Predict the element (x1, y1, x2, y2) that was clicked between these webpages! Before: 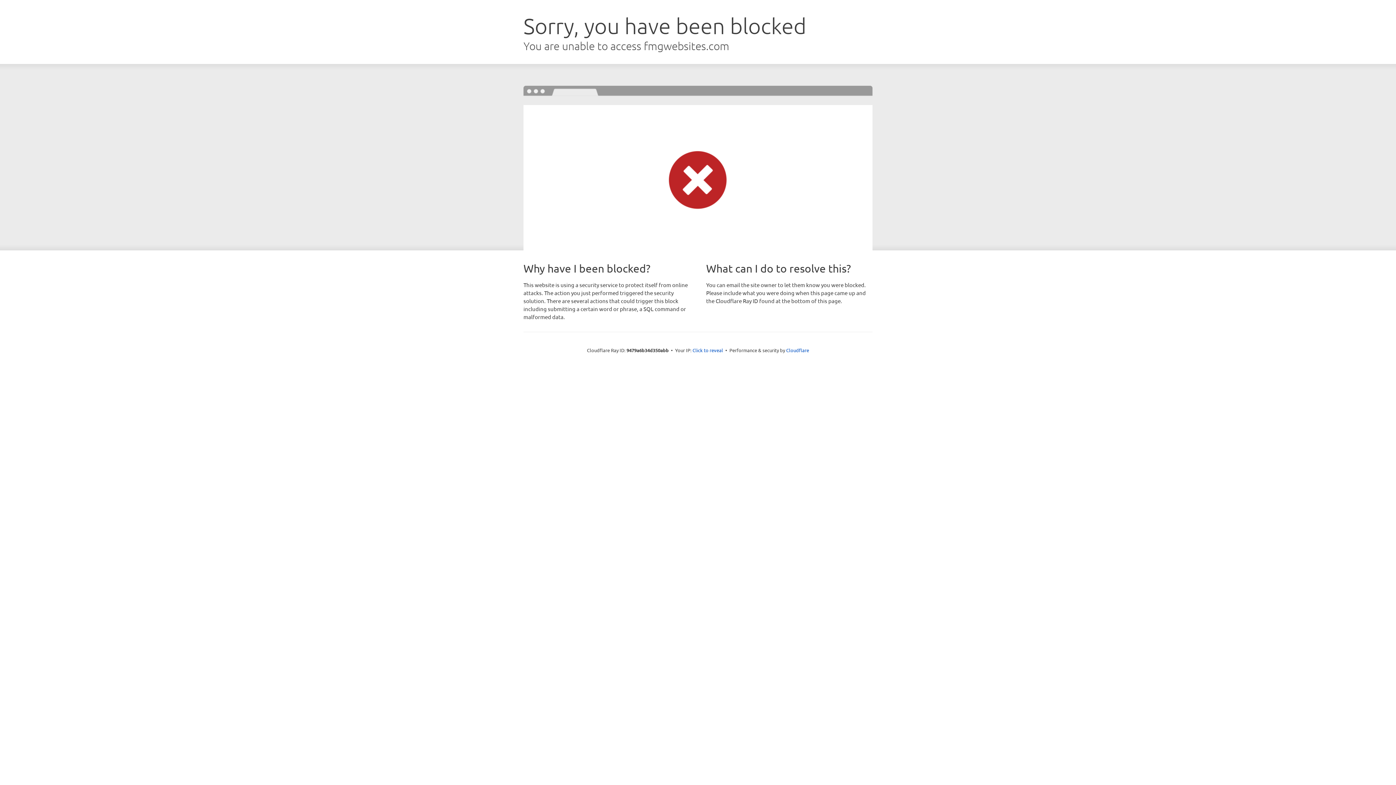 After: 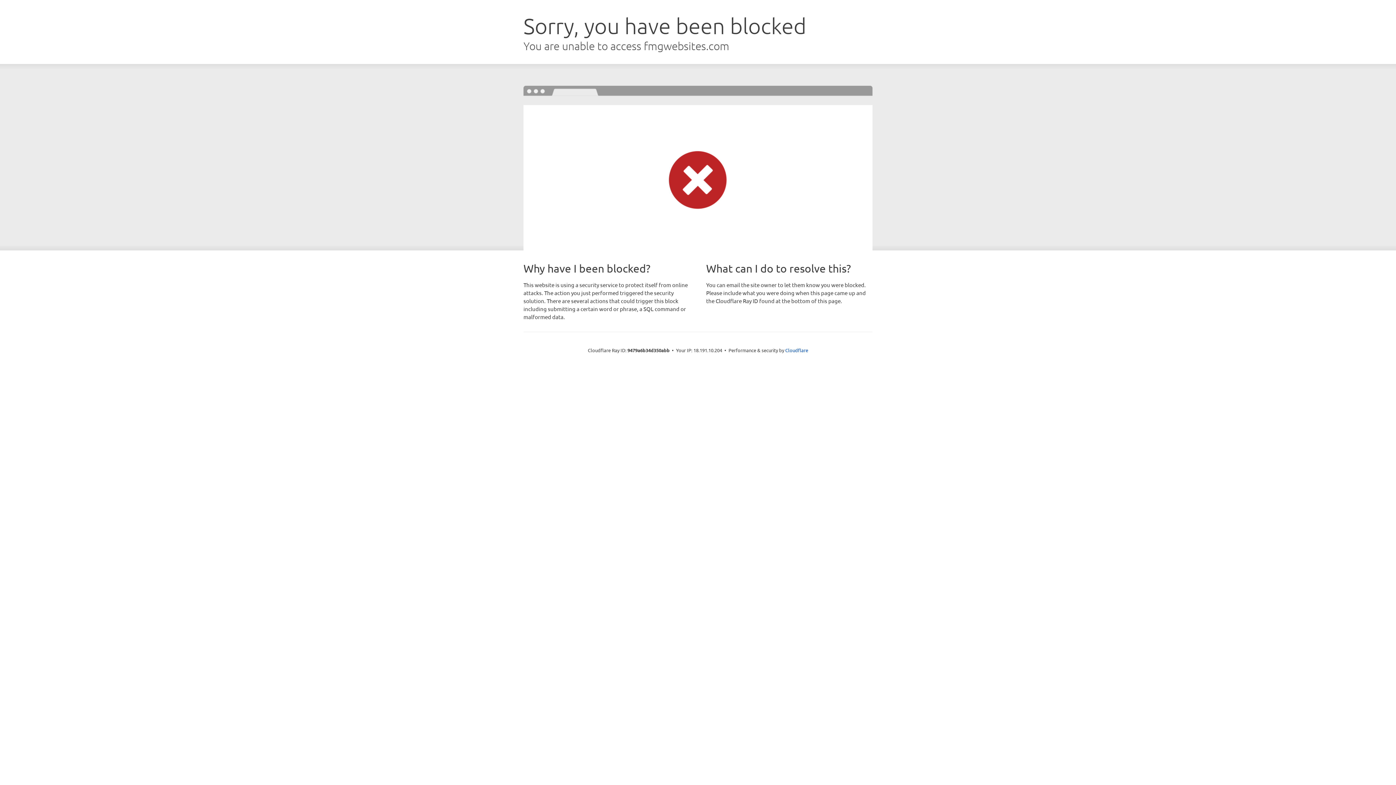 Action: bbox: (692, 346, 723, 353) label: Click to reveal